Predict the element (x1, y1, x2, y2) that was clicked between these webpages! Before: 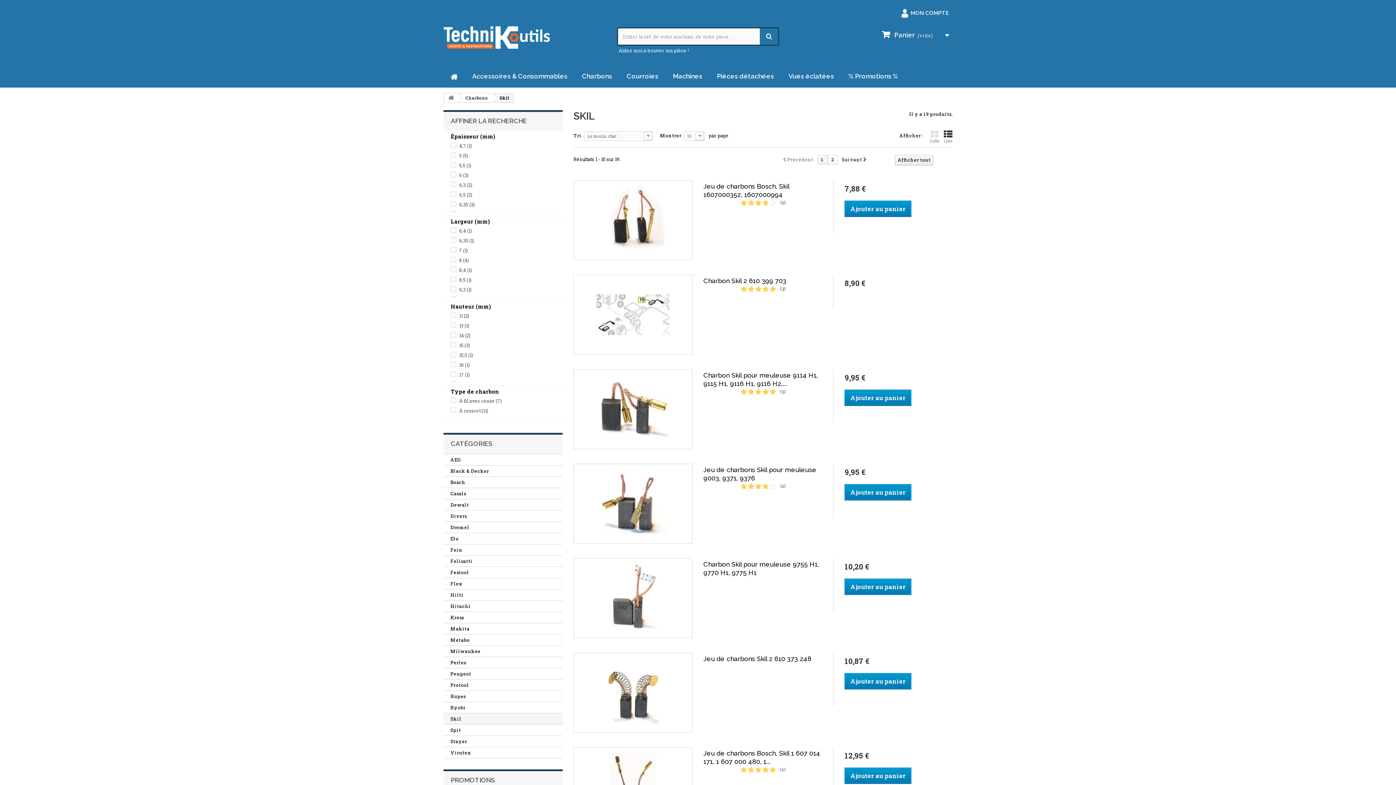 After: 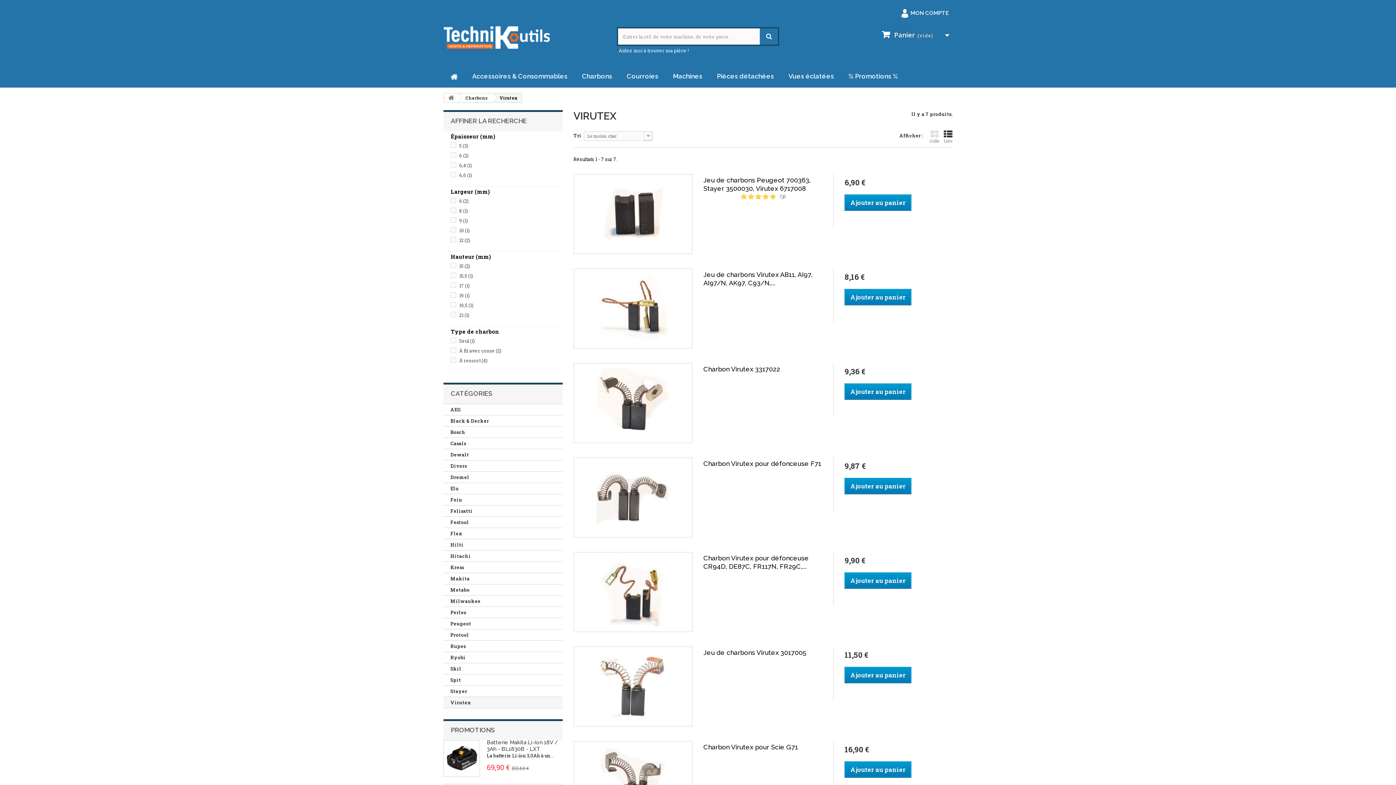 Action: label: Virutex bbox: (443, 747, 562, 758)